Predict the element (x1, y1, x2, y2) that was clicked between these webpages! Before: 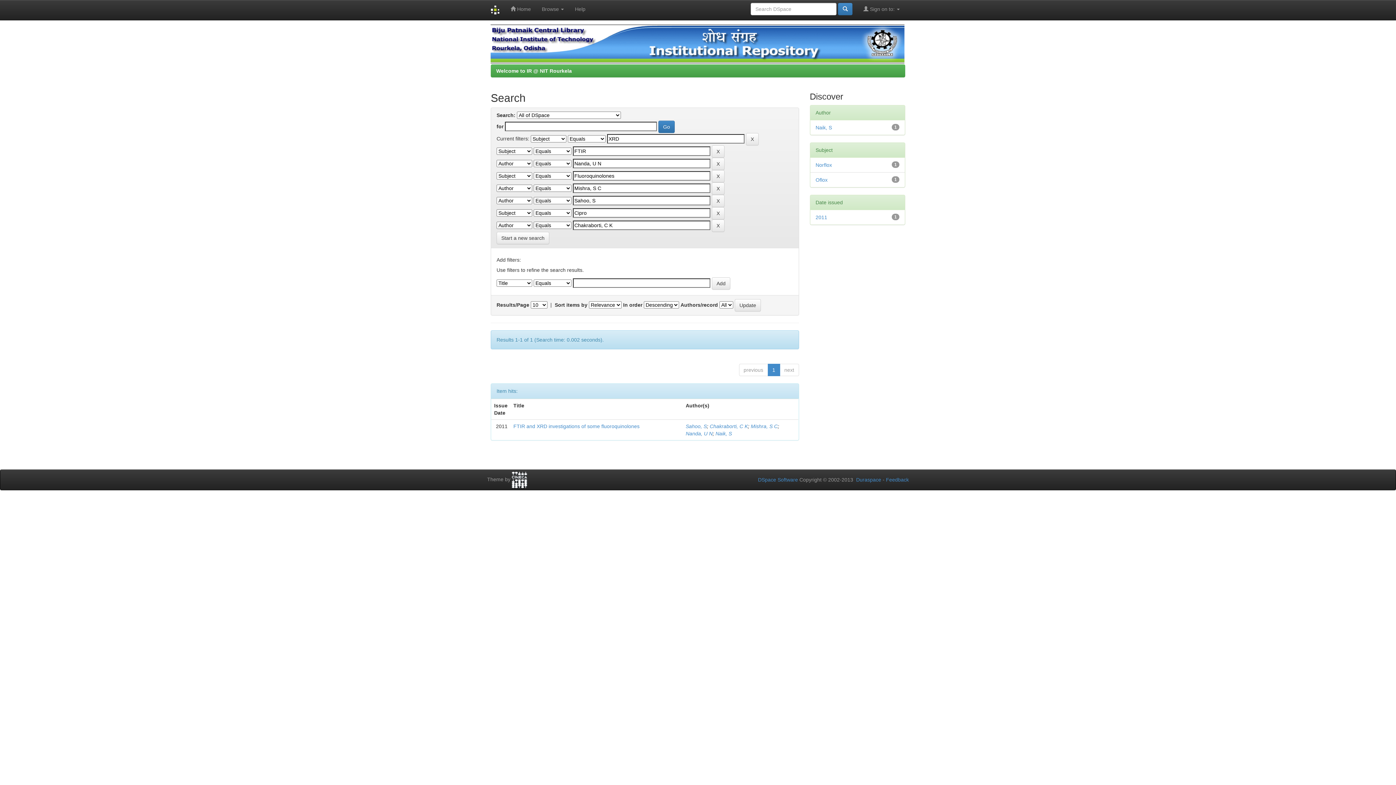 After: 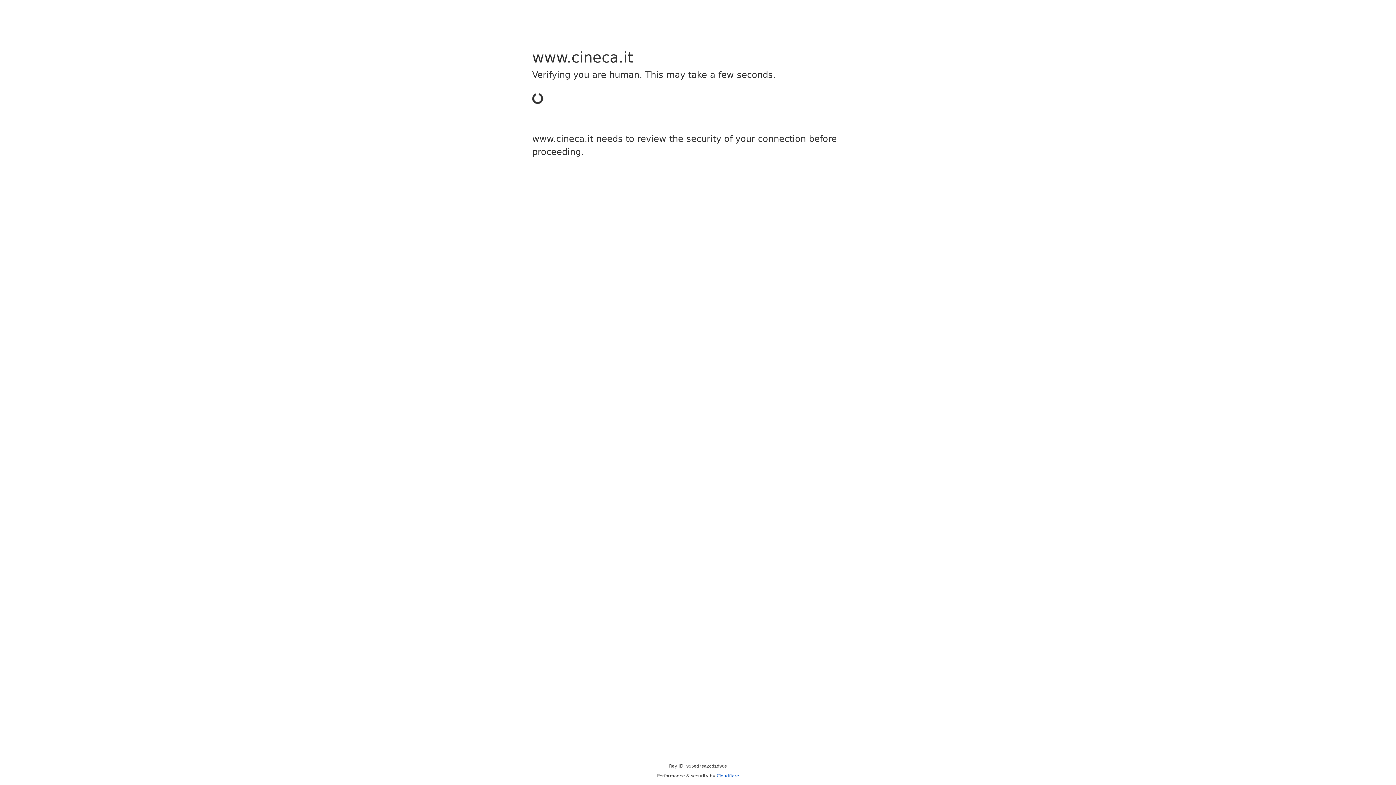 Action: bbox: (512, 476, 527, 482)